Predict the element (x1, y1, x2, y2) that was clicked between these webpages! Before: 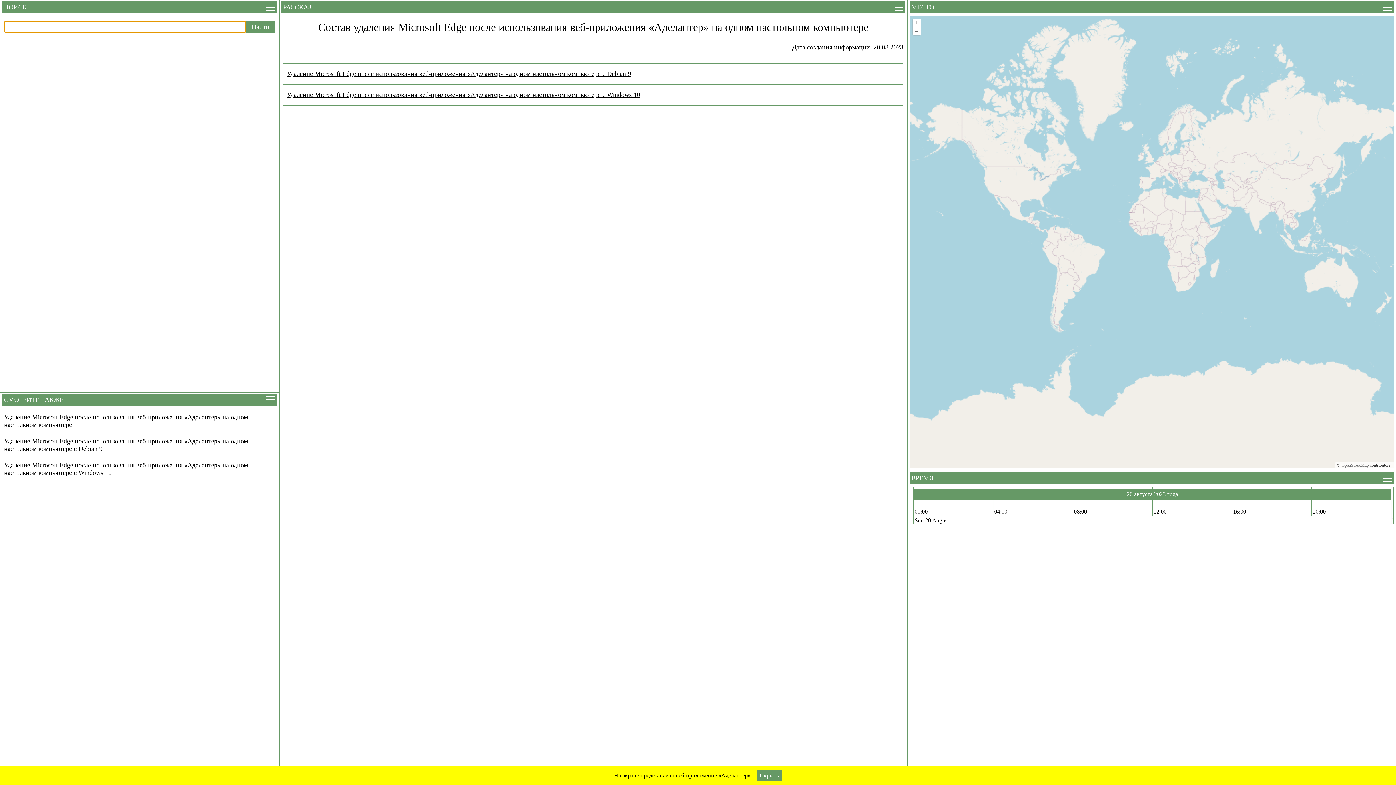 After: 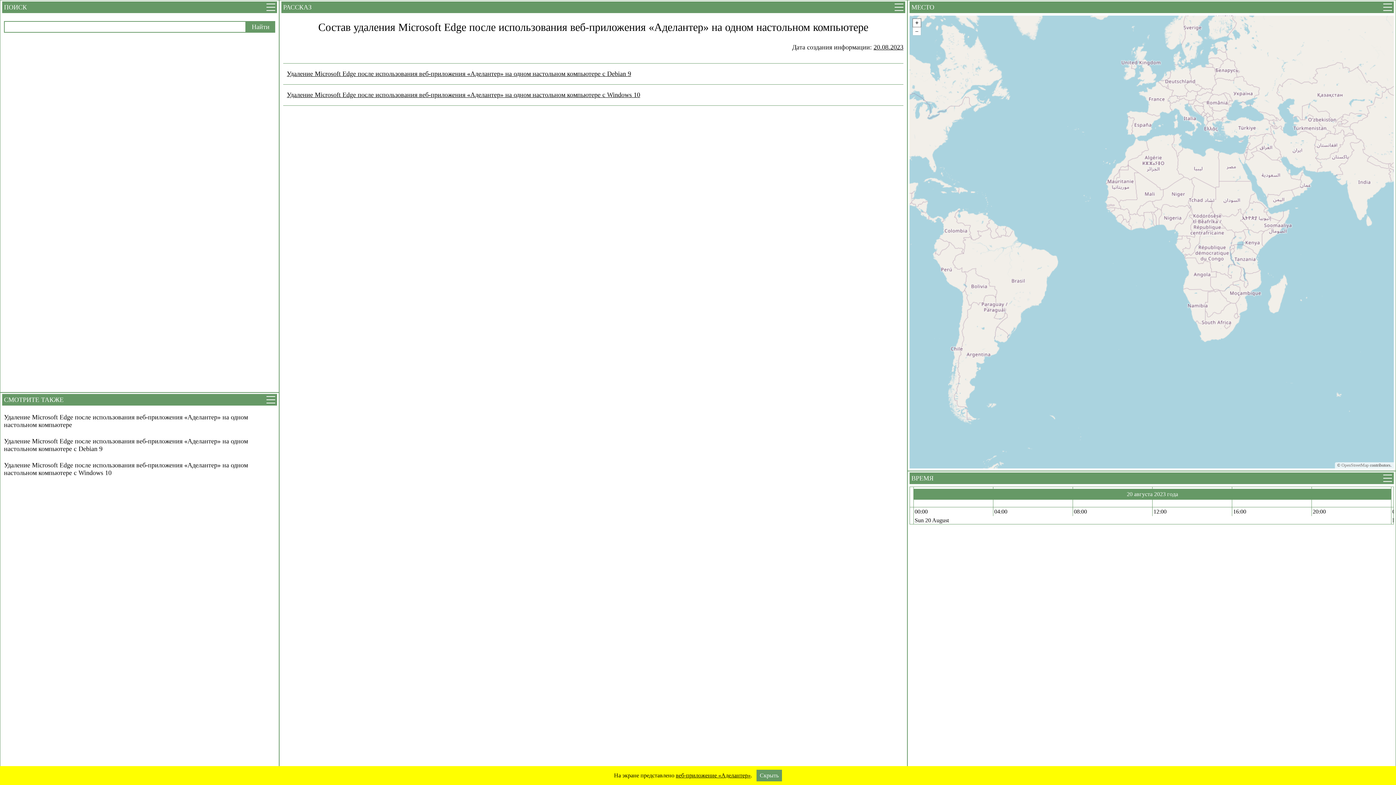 Action: label: + bbox: (913, 18, 921, 26)